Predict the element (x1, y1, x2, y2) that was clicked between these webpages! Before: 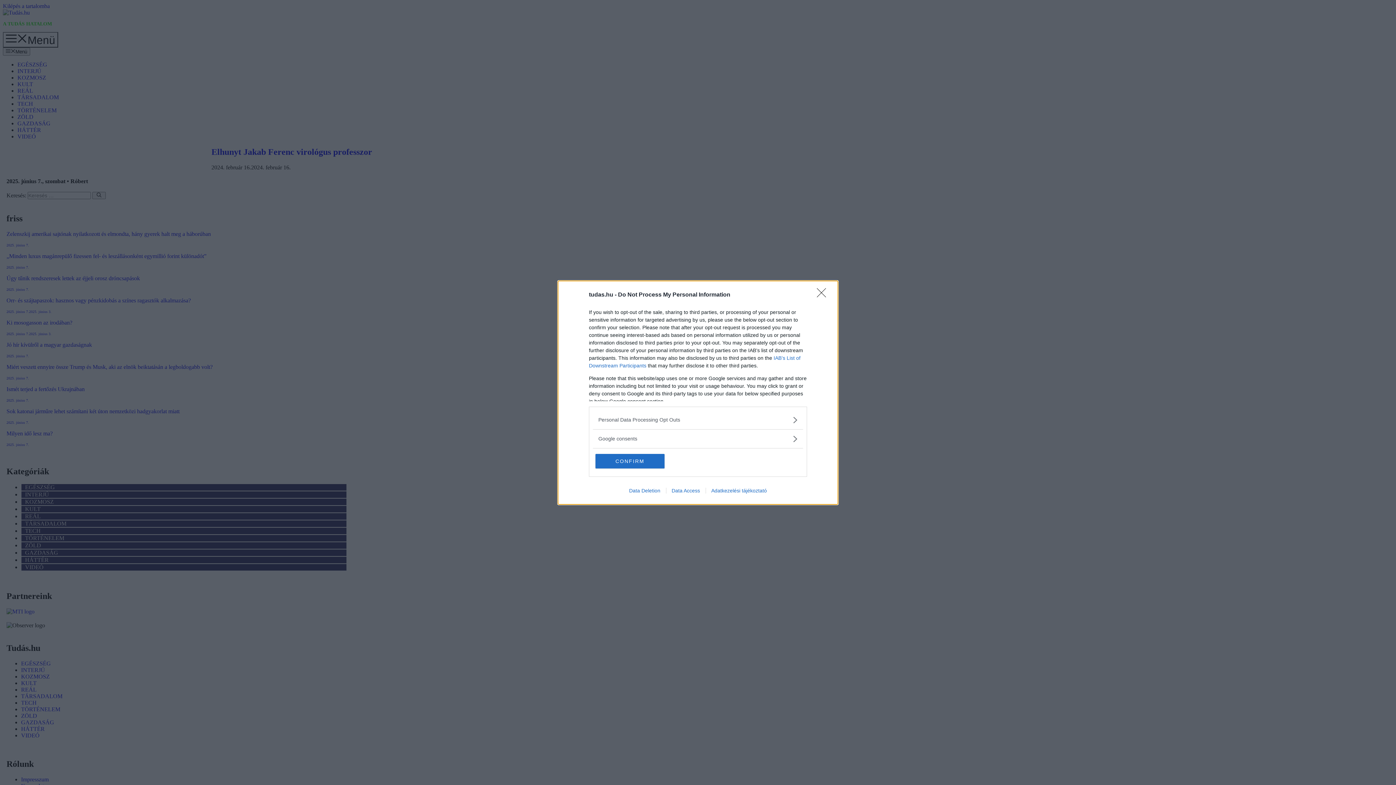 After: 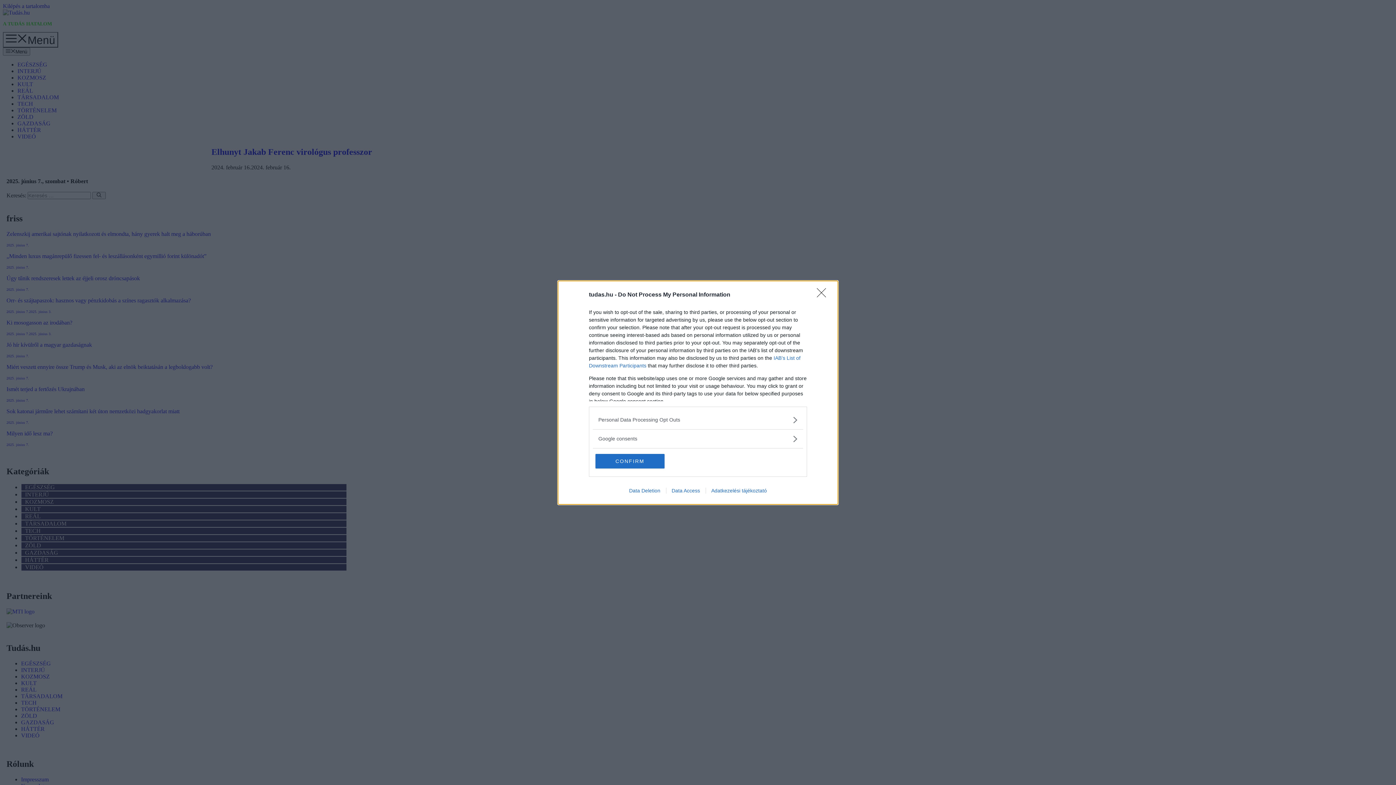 Action: bbox: (623, 487, 666, 493) label: Data Deletion